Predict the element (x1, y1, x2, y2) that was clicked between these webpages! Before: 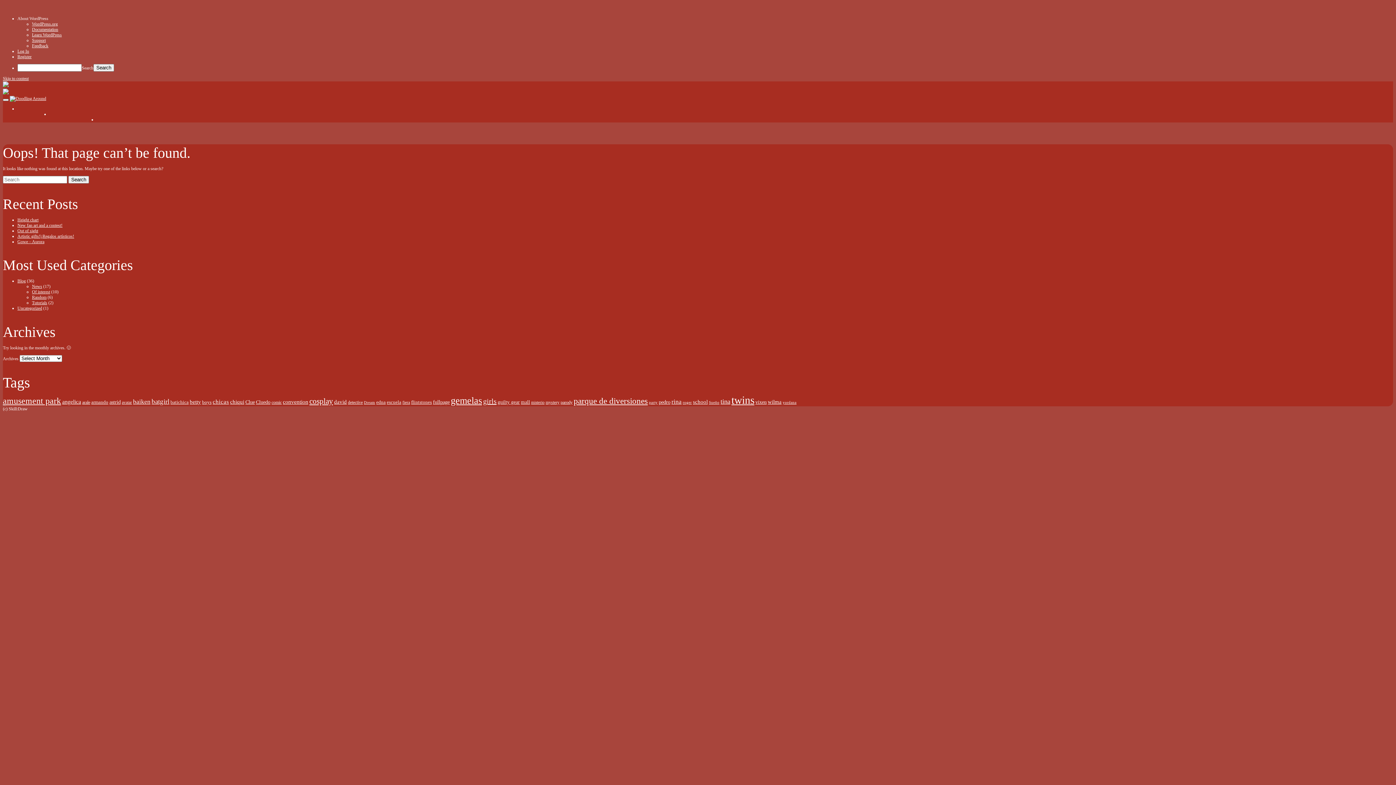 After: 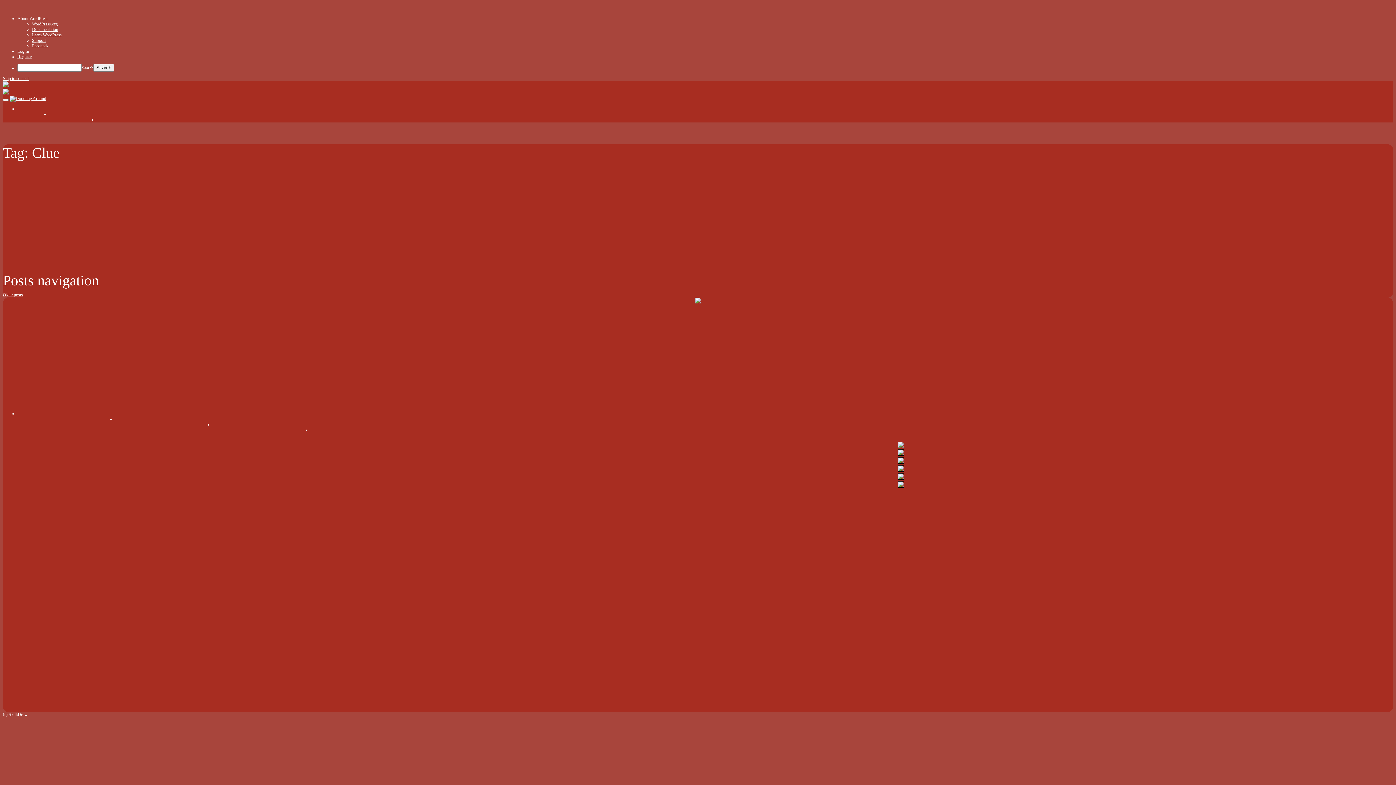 Action: label: Clue (23 items) bbox: (245, 399, 254, 405)